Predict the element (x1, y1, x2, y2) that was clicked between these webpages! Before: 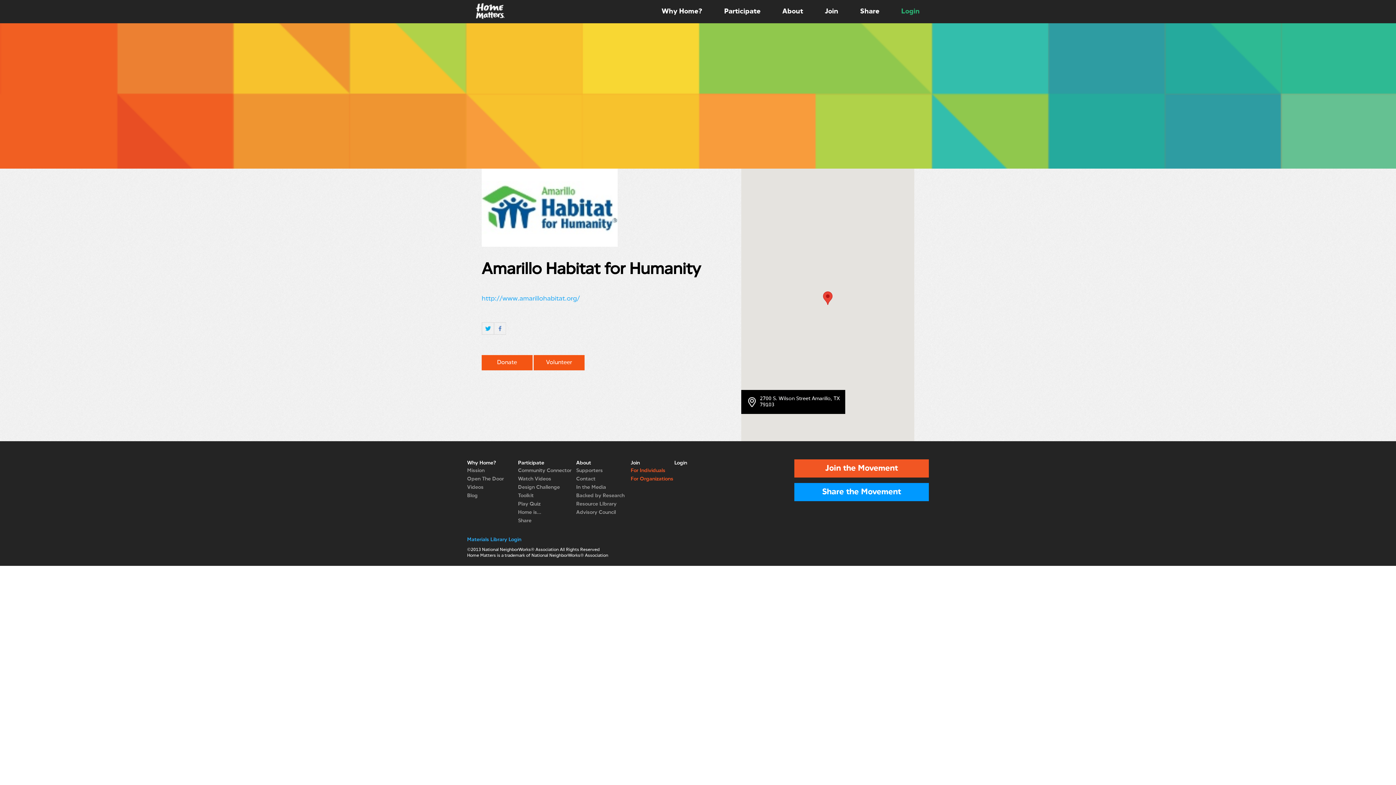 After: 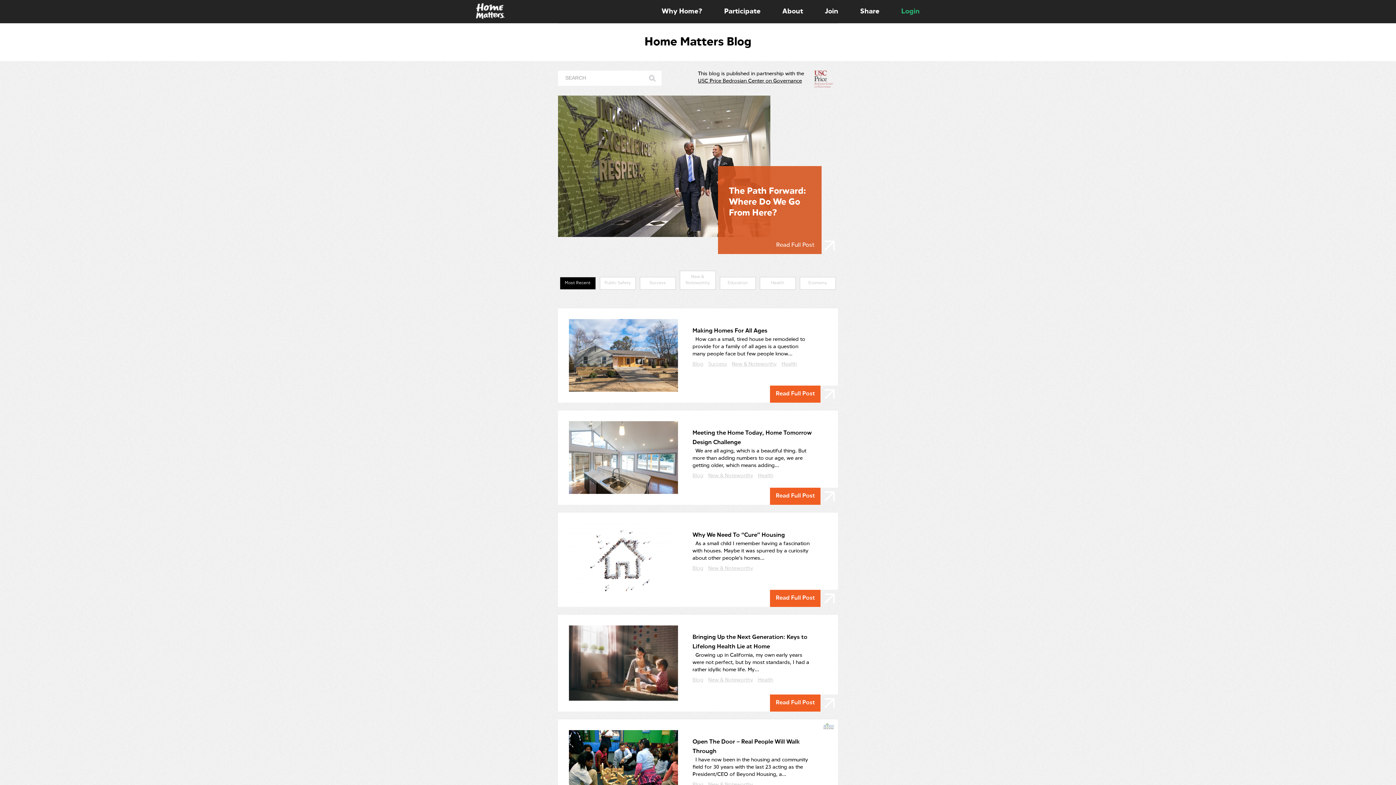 Action: label: Blog bbox: (467, 492, 518, 500)